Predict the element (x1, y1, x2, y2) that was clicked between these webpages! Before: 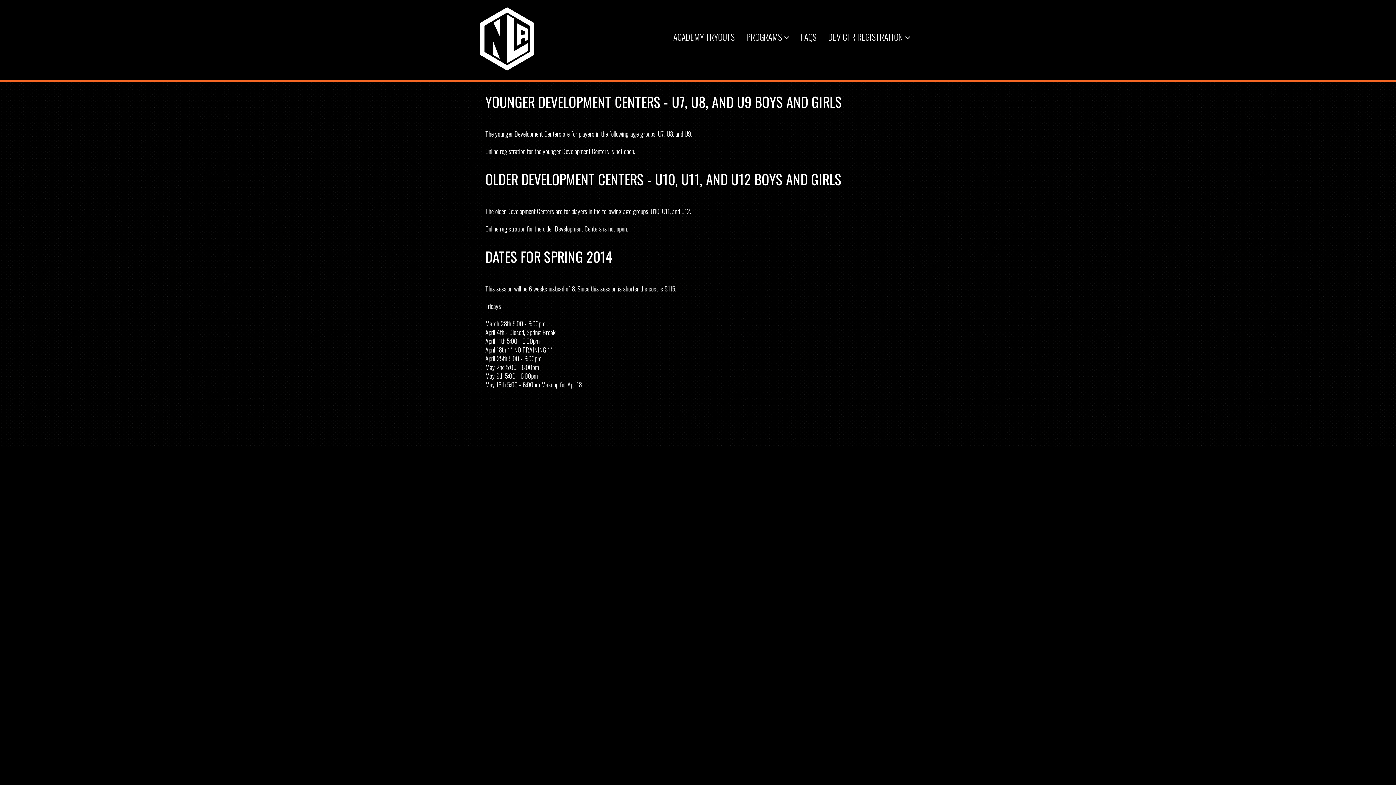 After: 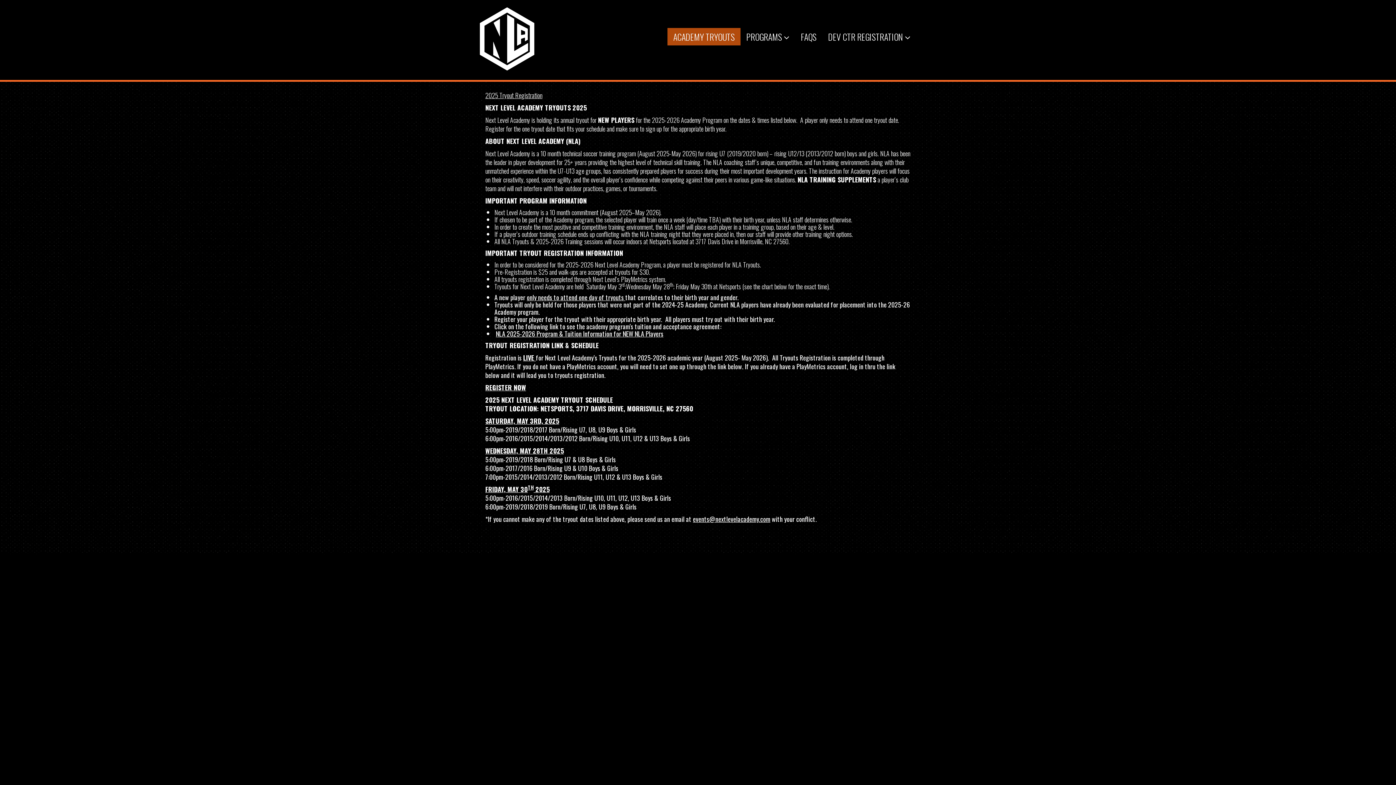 Action: label: ACADEMY TRYOUTS bbox: (667, 28, 740, 45)